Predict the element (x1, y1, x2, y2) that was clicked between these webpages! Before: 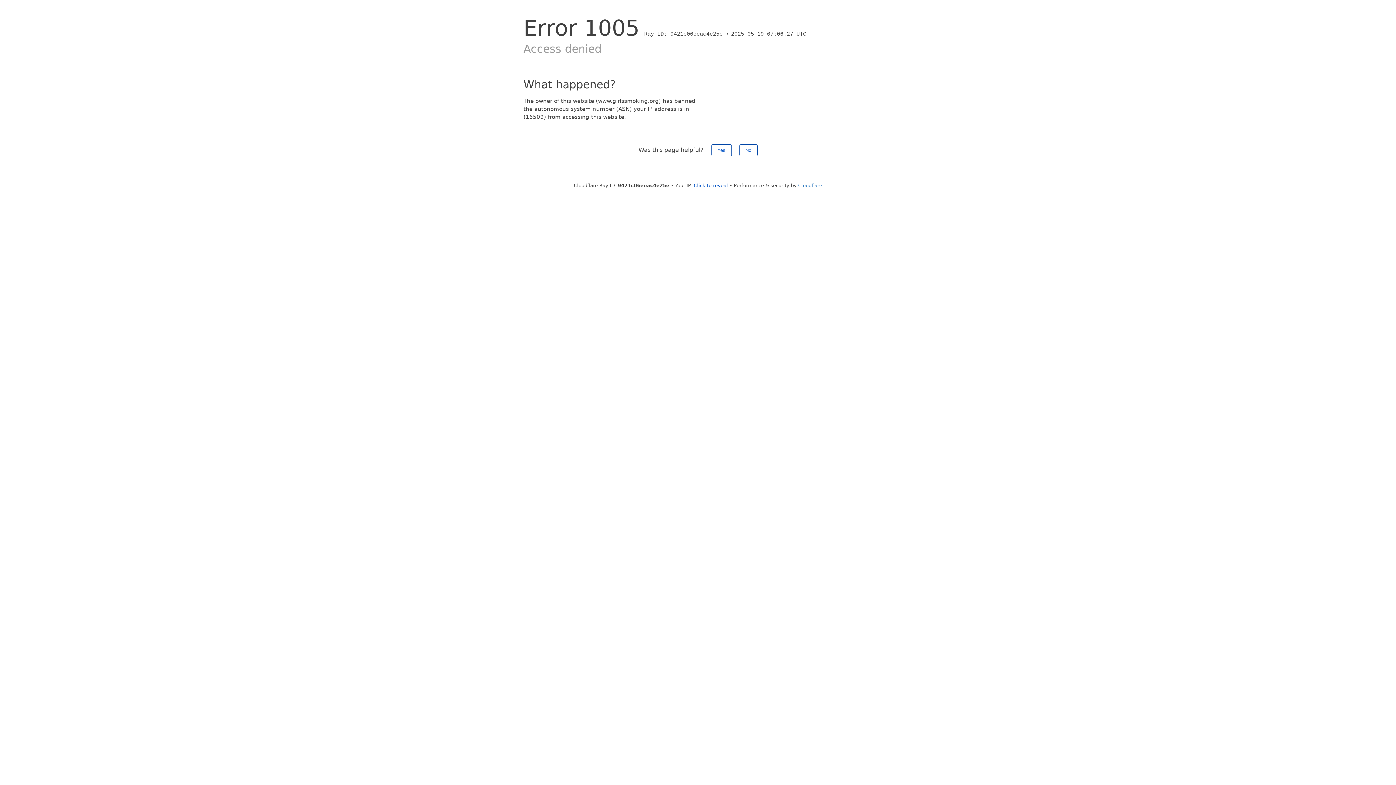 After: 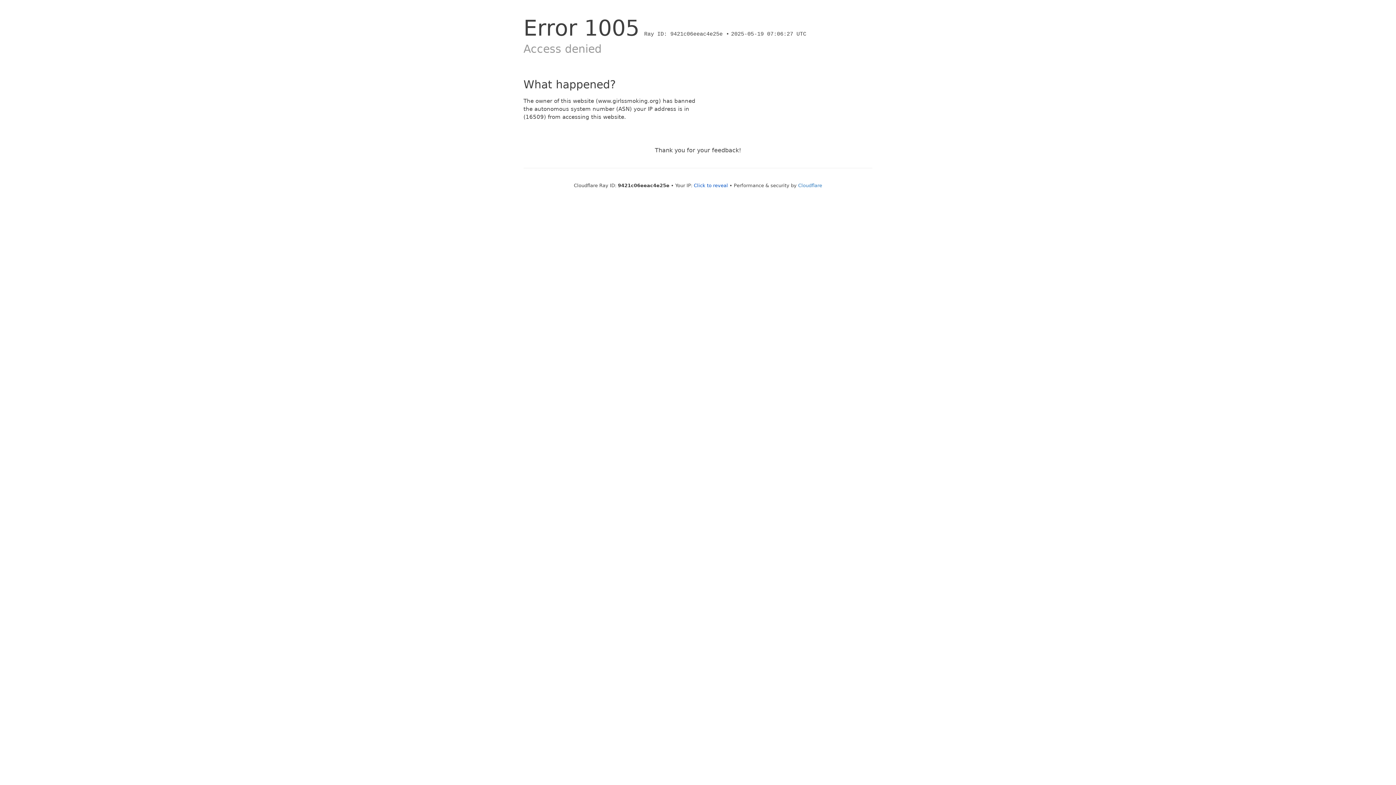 Action: bbox: (739, 144, 757, 156) label: No